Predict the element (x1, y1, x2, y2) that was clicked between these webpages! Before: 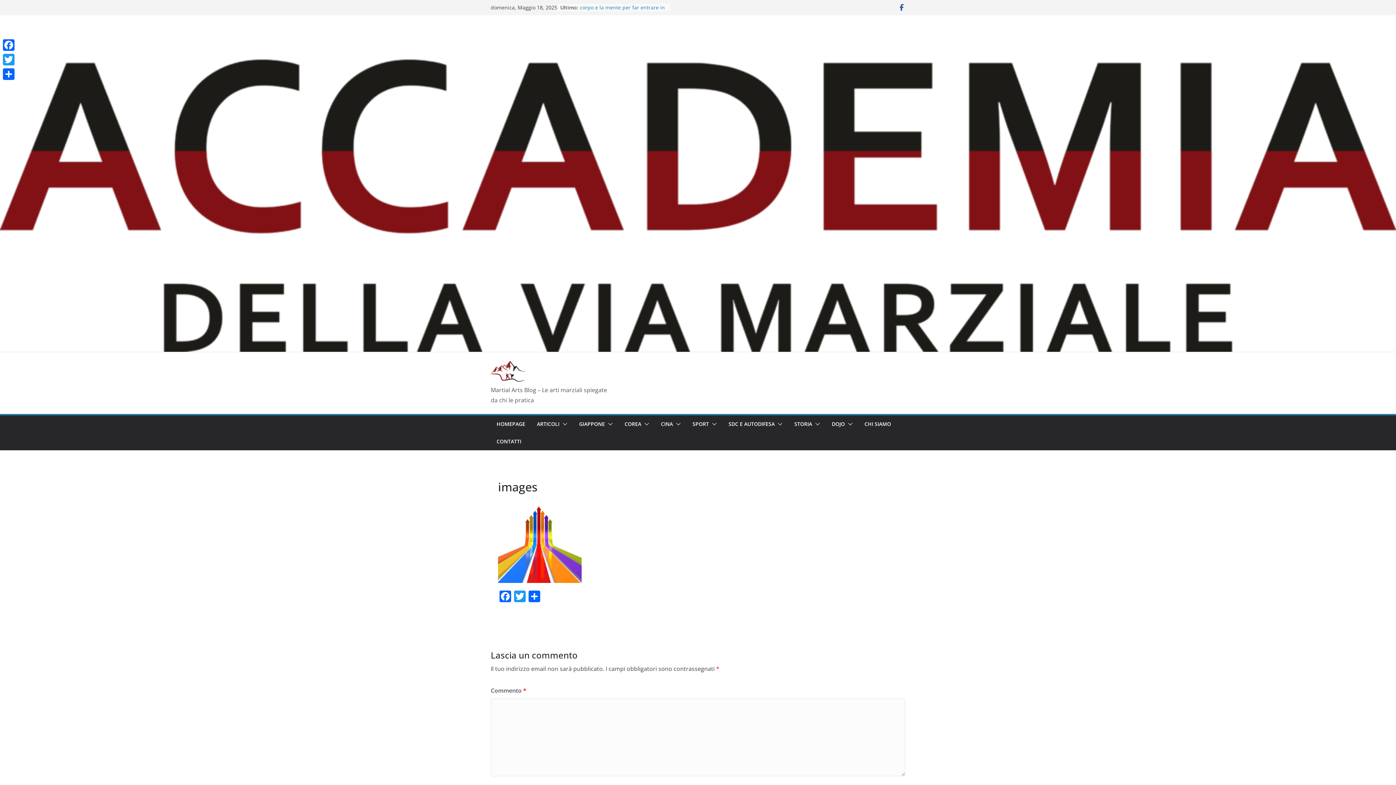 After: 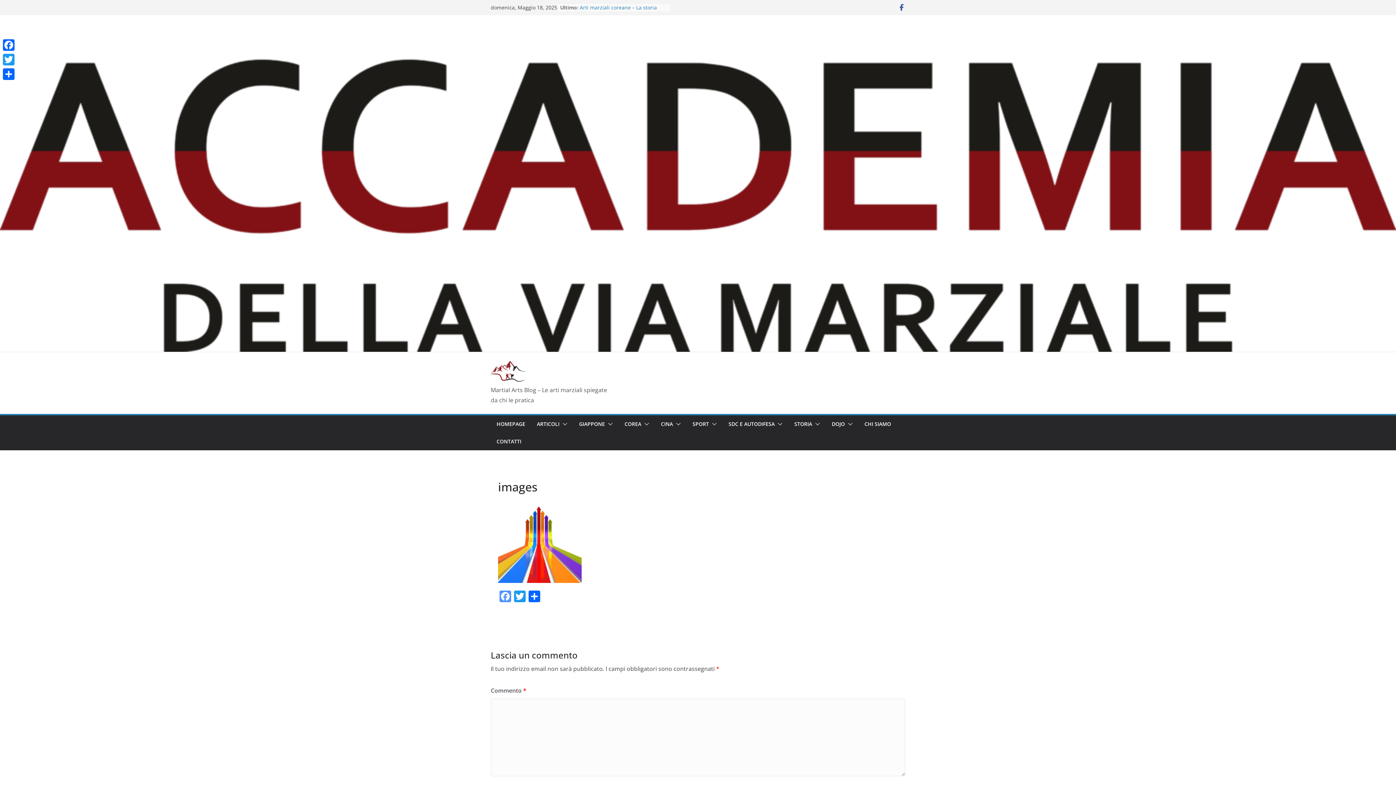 Action: bbox: (498, 590, 512, 603) label: Facebook